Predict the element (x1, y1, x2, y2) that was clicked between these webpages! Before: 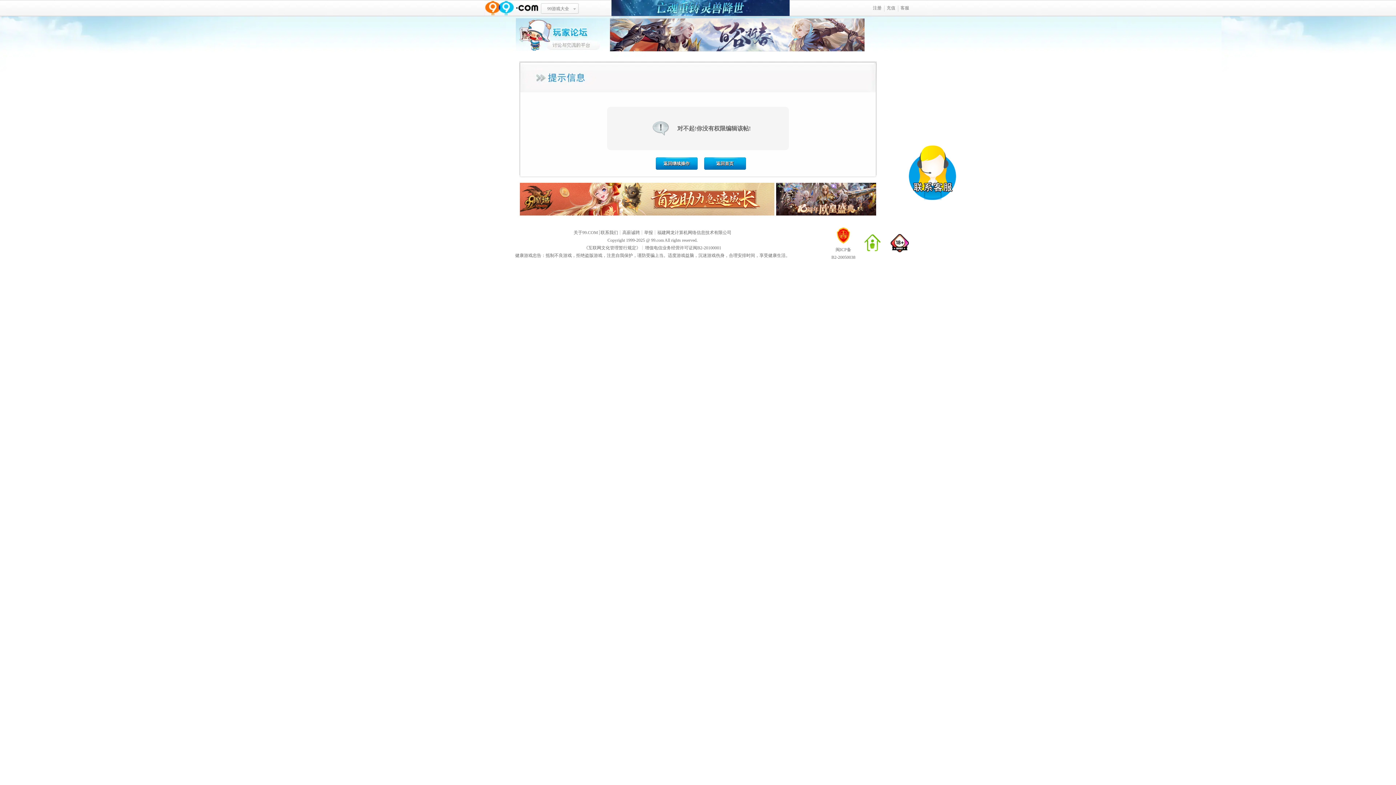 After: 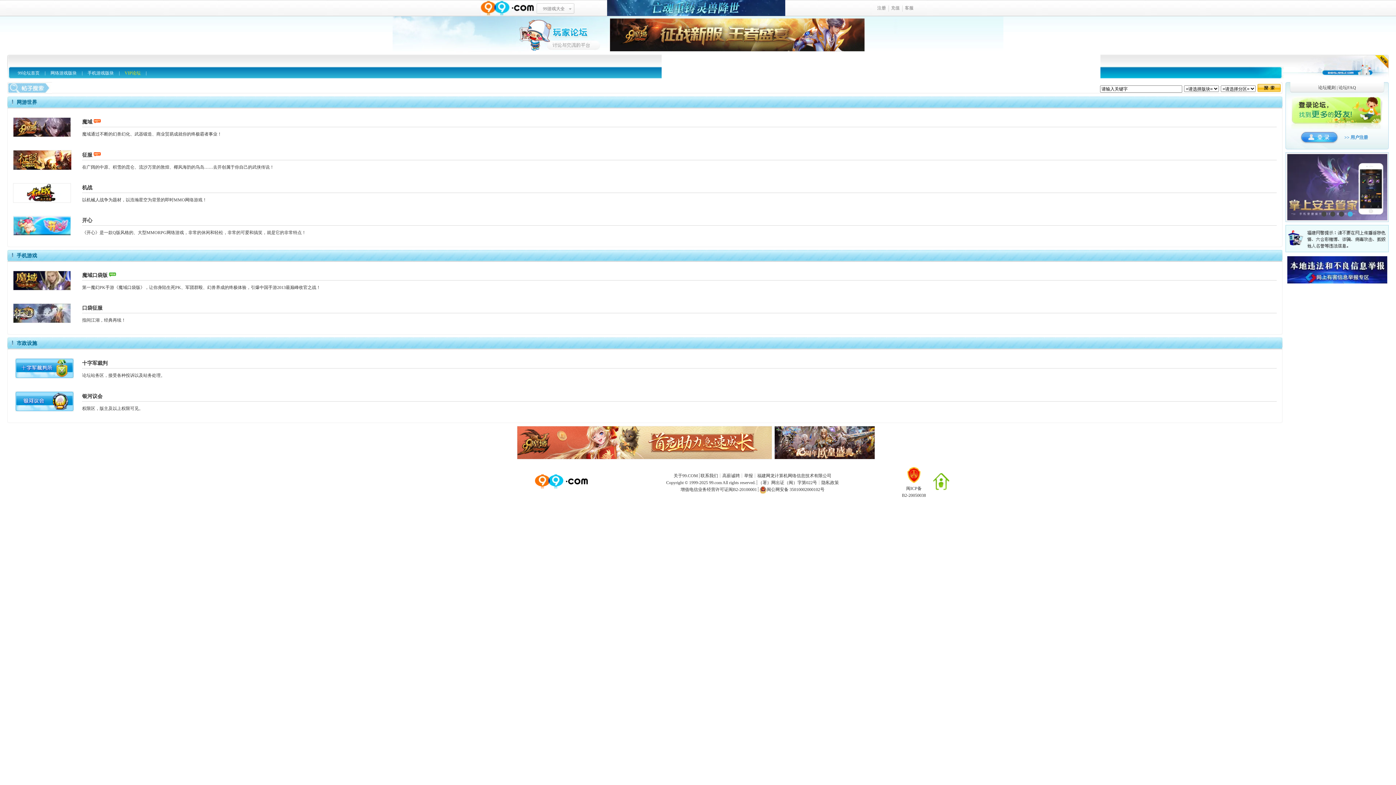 Action: label: 返回首页 bbox: (704, 157, 746, 169)